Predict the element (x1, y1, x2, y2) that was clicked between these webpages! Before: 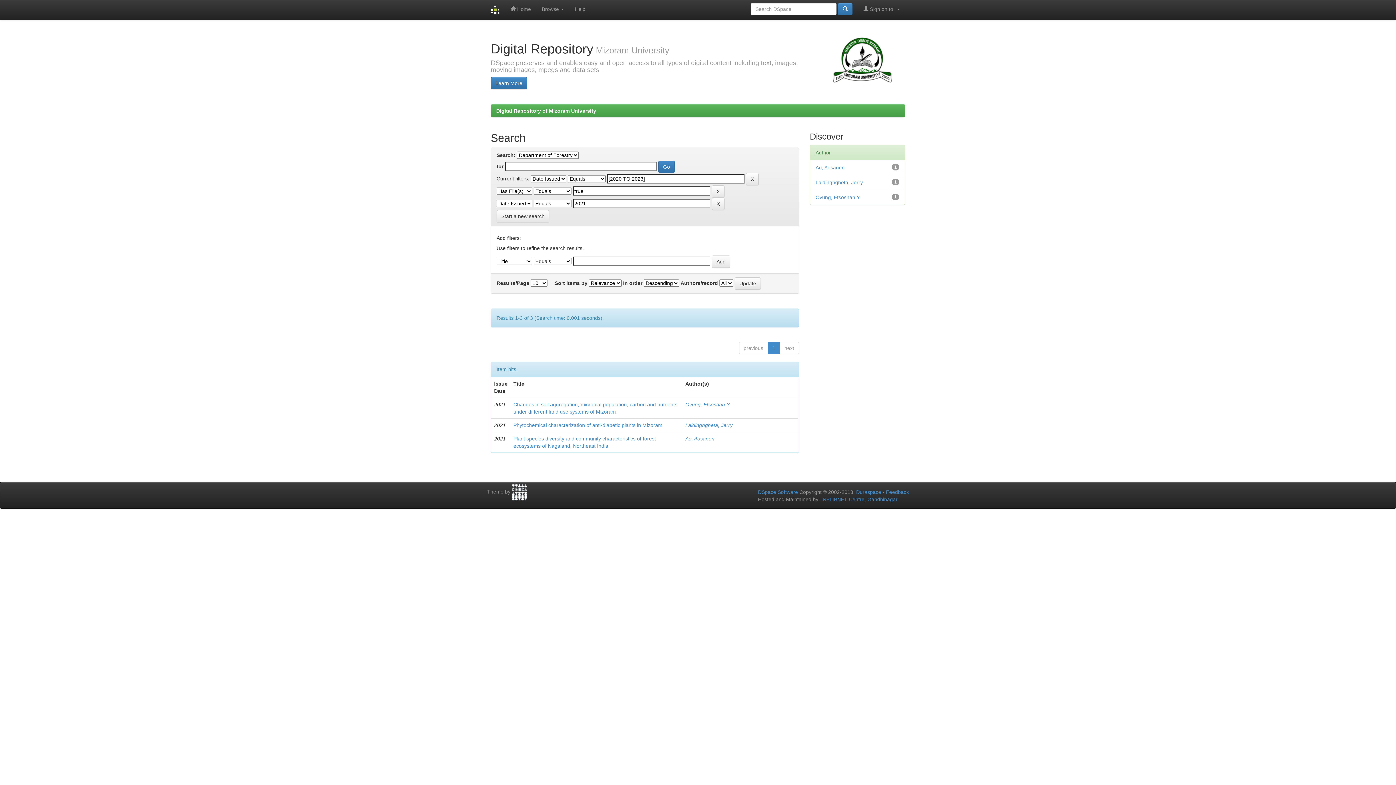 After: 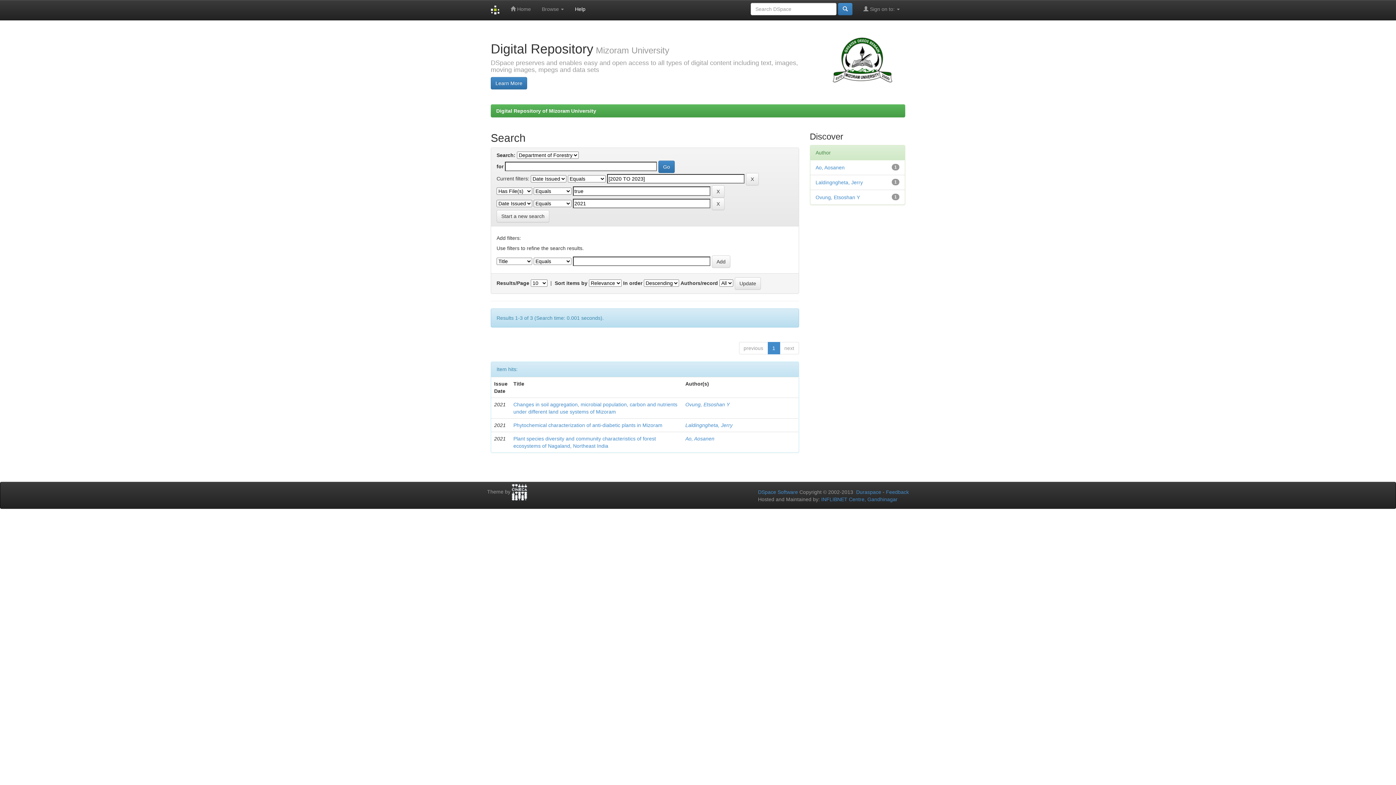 Action: bbox: (569, 0, 591, 18) label: Help